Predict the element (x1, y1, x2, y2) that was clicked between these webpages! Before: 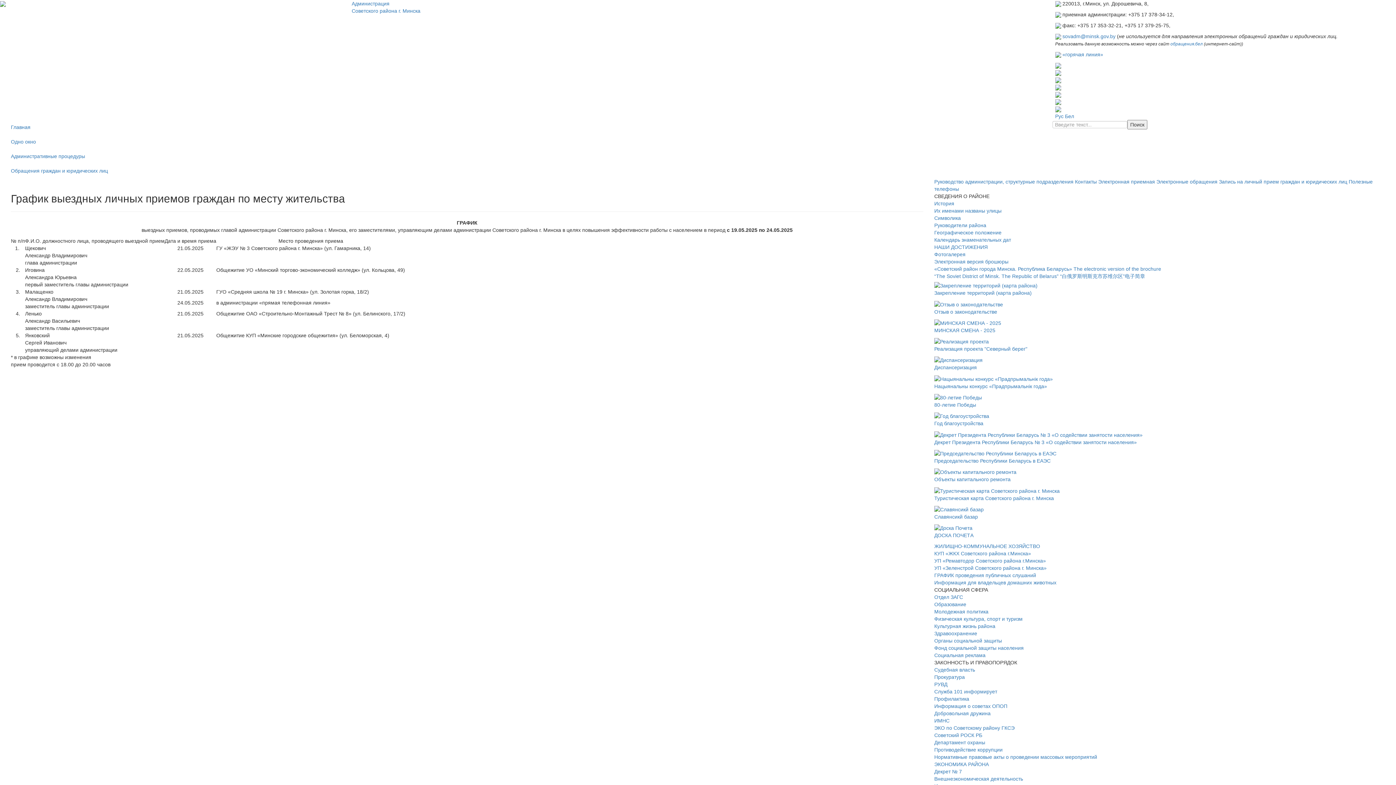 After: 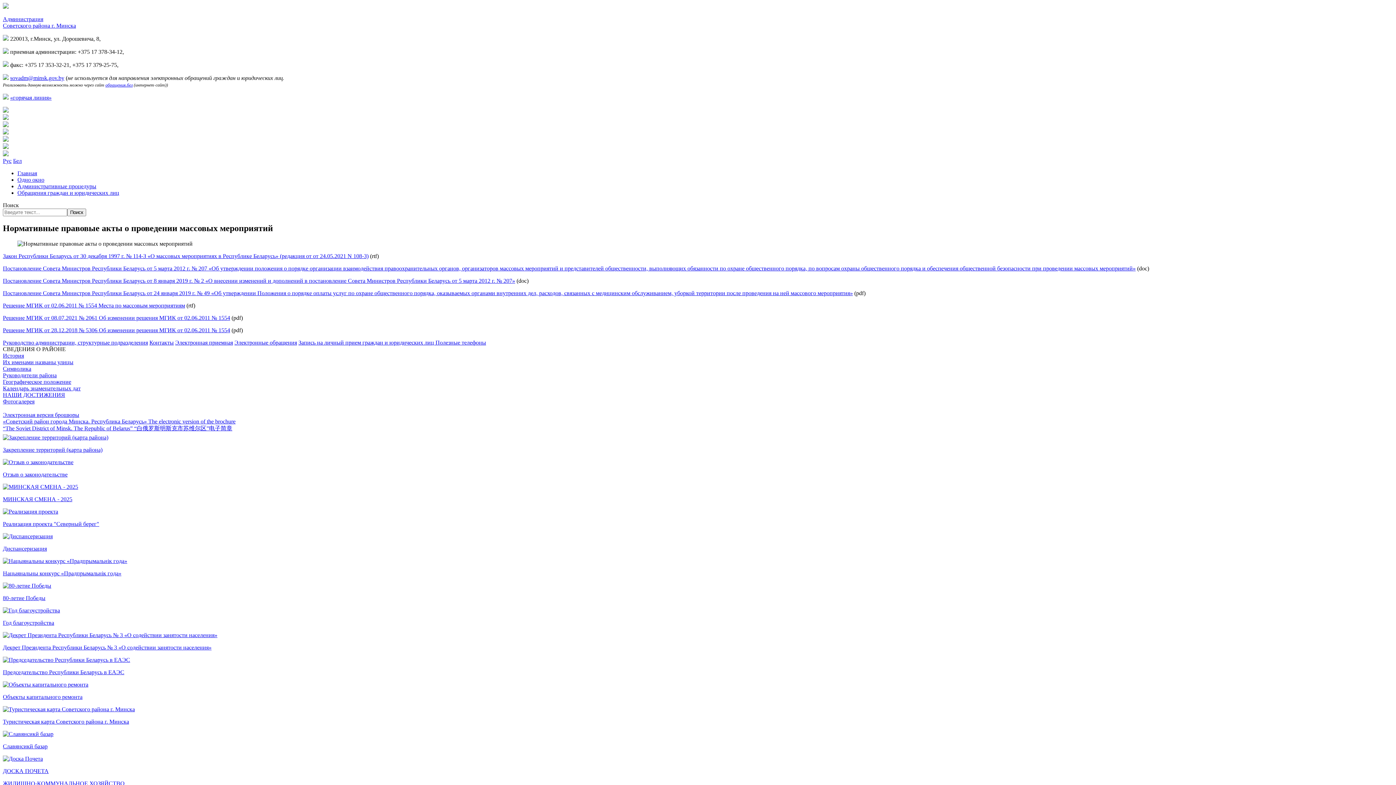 Action: label: Нормативные правовые акты о проведении массовых мероприятий bbox: (934, 754, 1097, 760)